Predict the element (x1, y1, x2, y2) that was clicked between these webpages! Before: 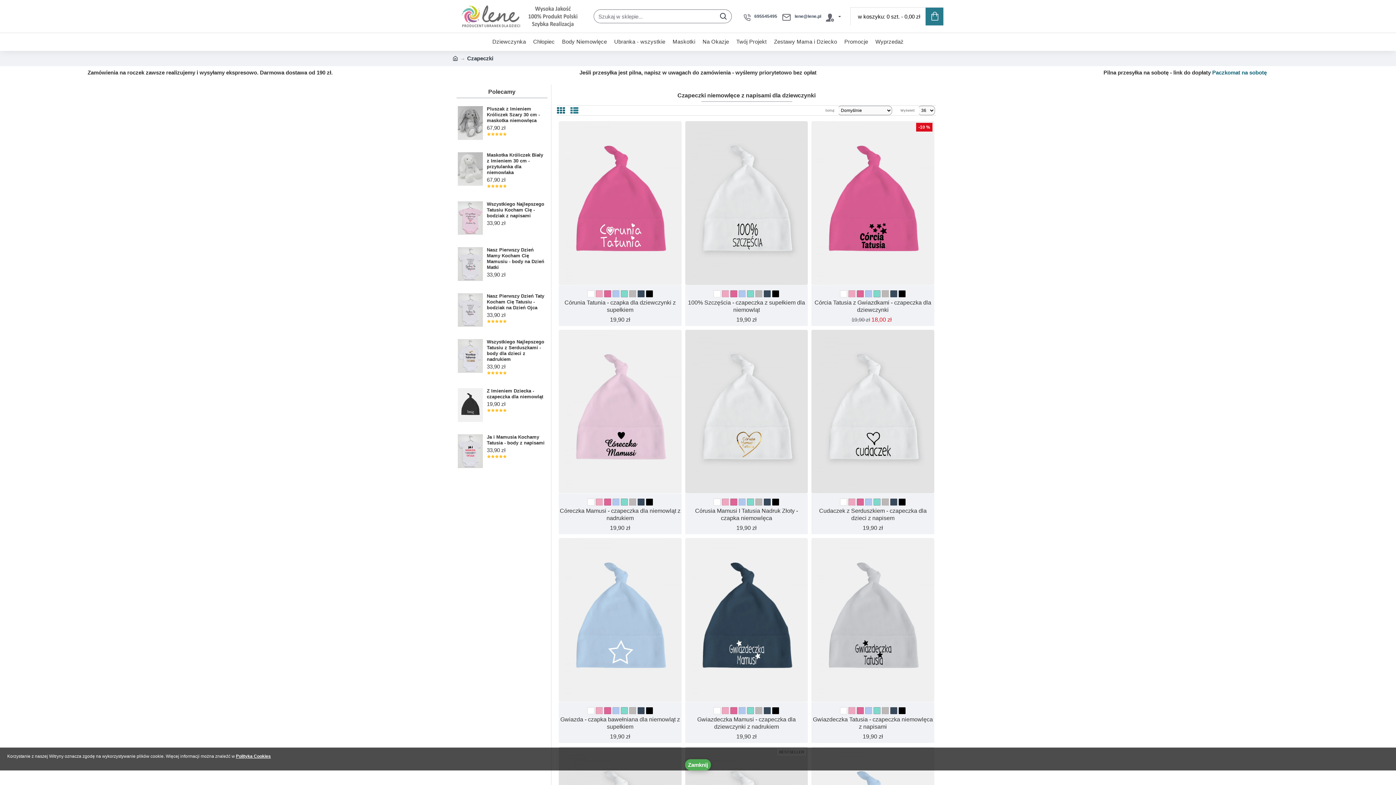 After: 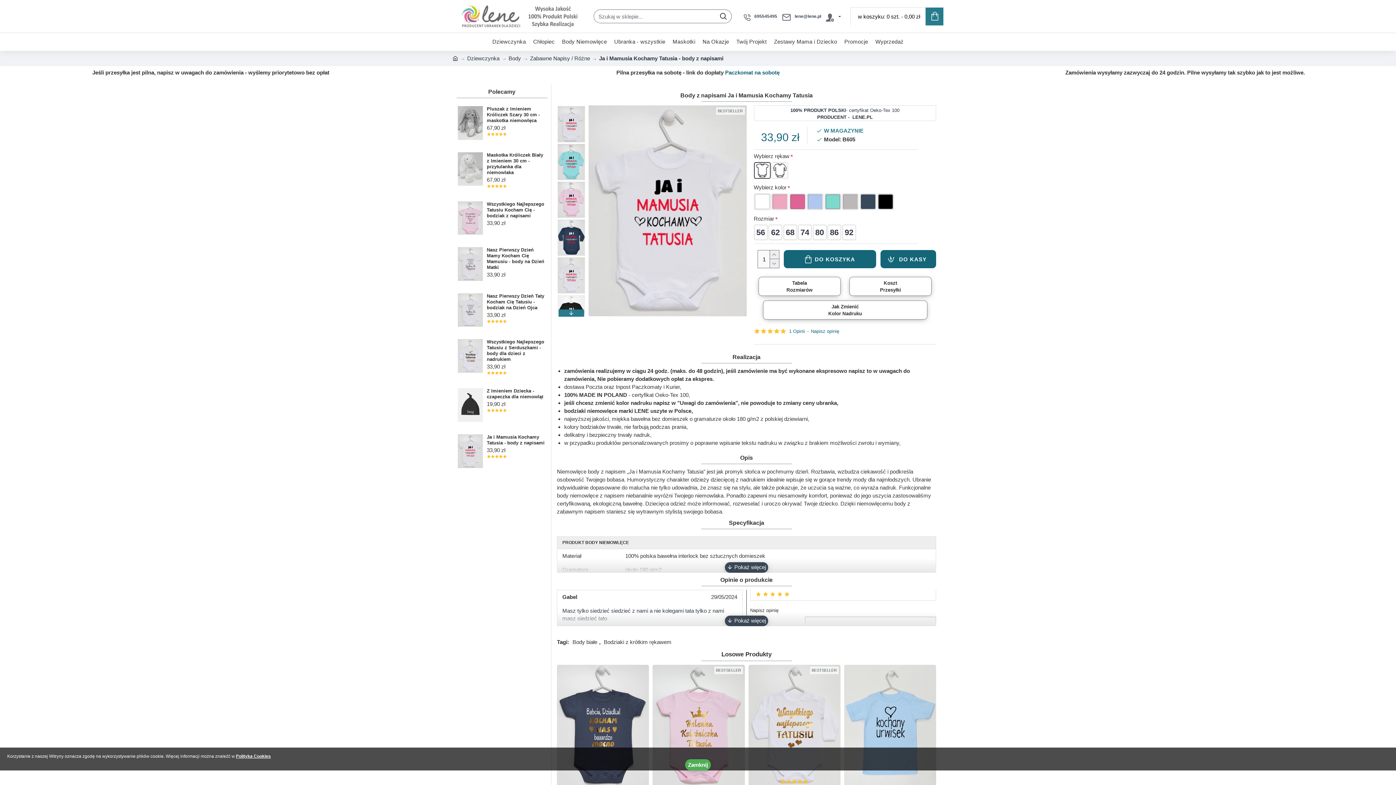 Action: label: Ja i Mamusia Kochamy Tatusia - body z napisami bbox: (486, 434, 546, 446)